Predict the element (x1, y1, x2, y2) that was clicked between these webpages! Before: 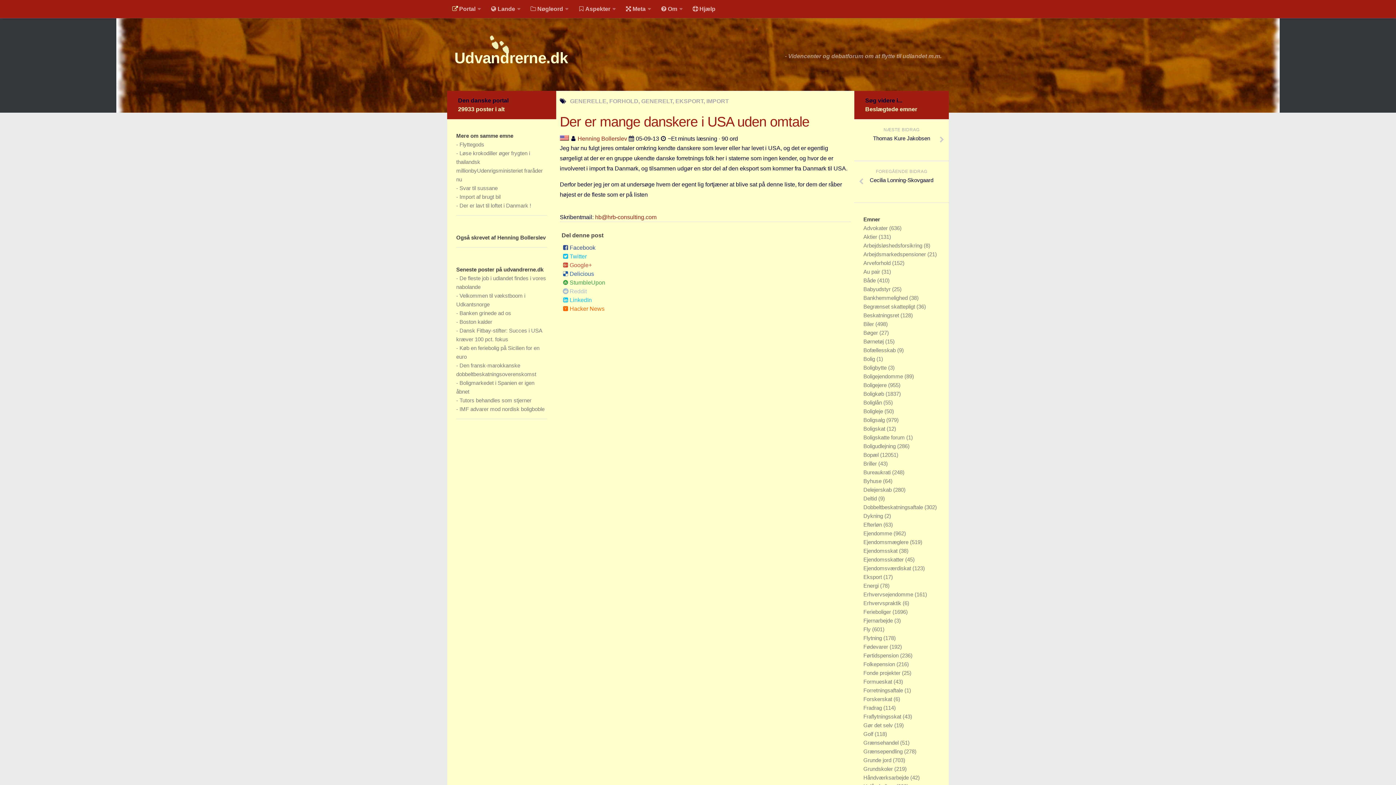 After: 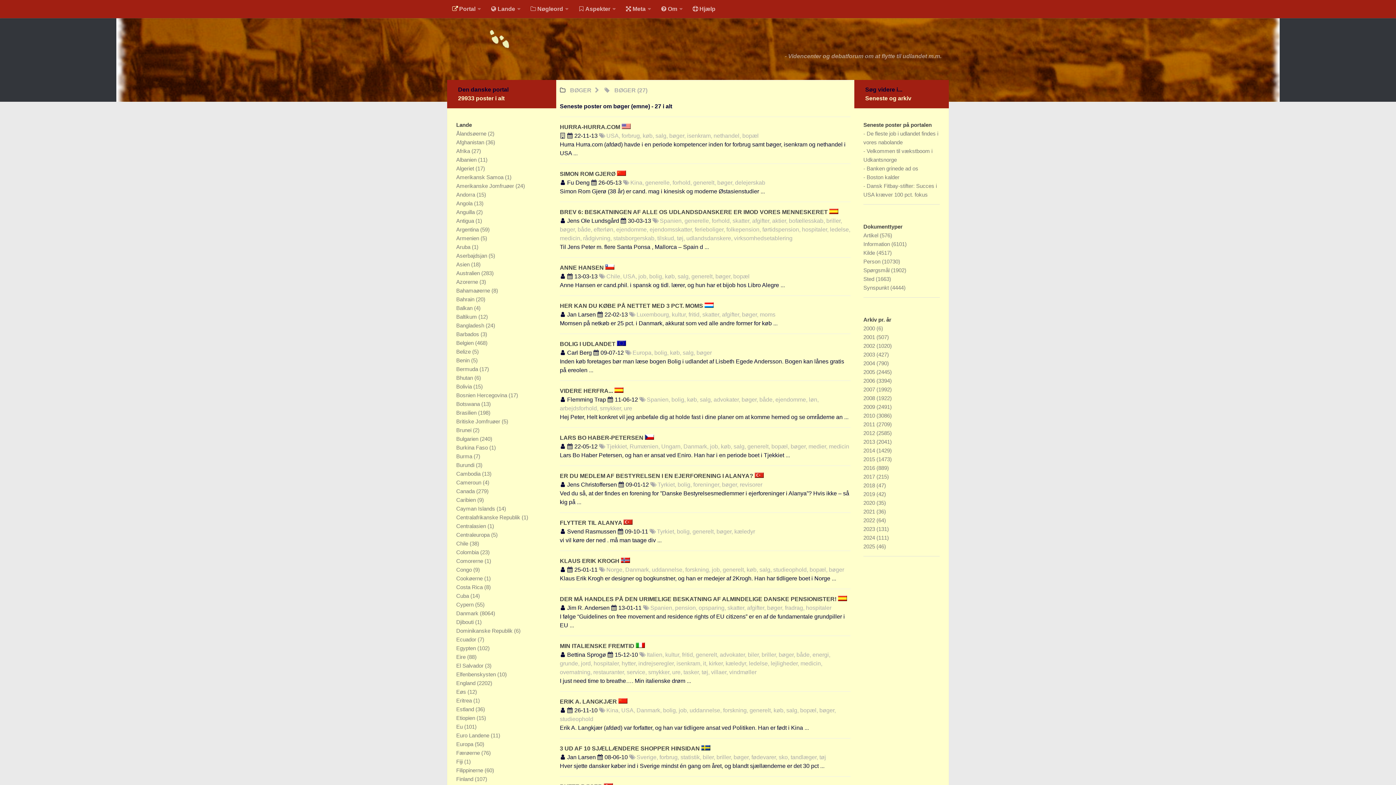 Action: label: Bøger  bbox: (863, 329, 879, 336)